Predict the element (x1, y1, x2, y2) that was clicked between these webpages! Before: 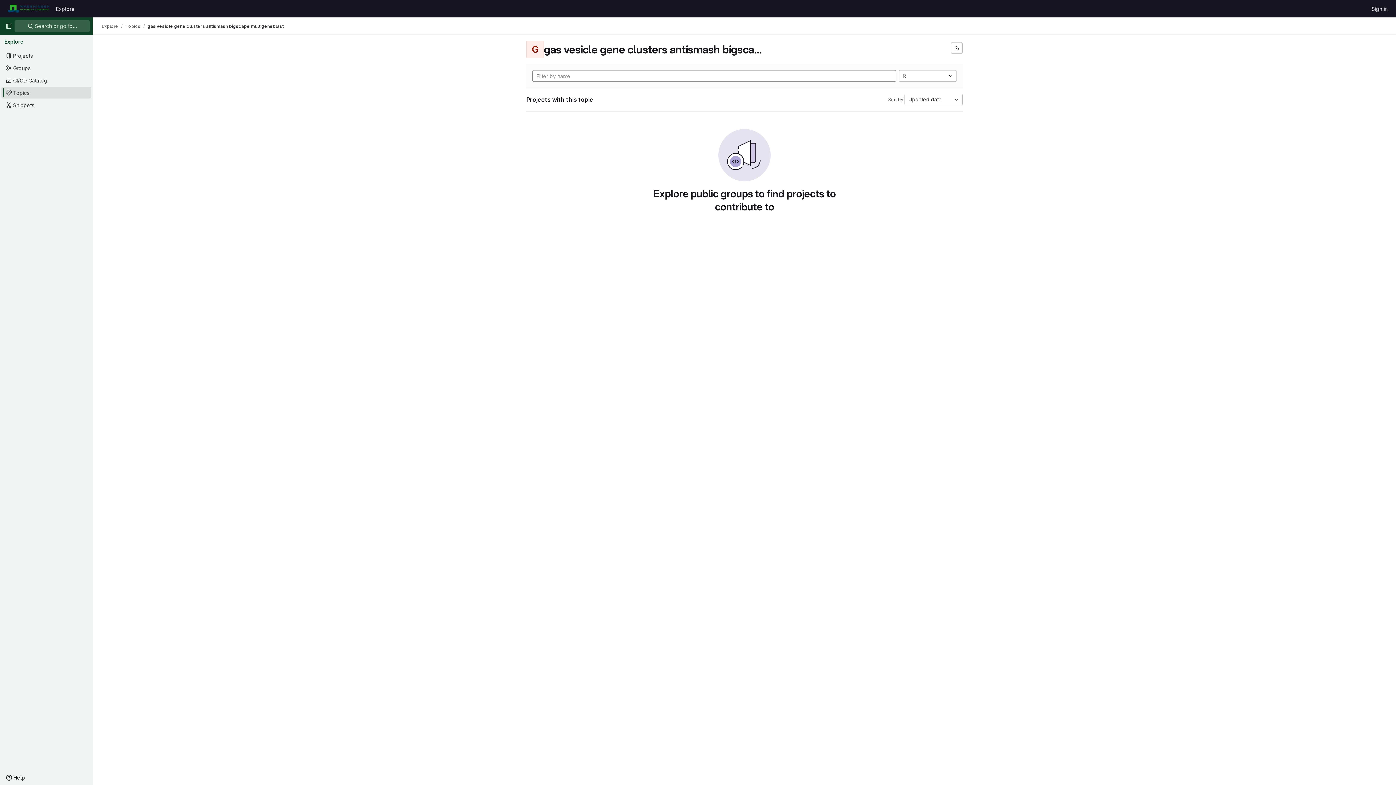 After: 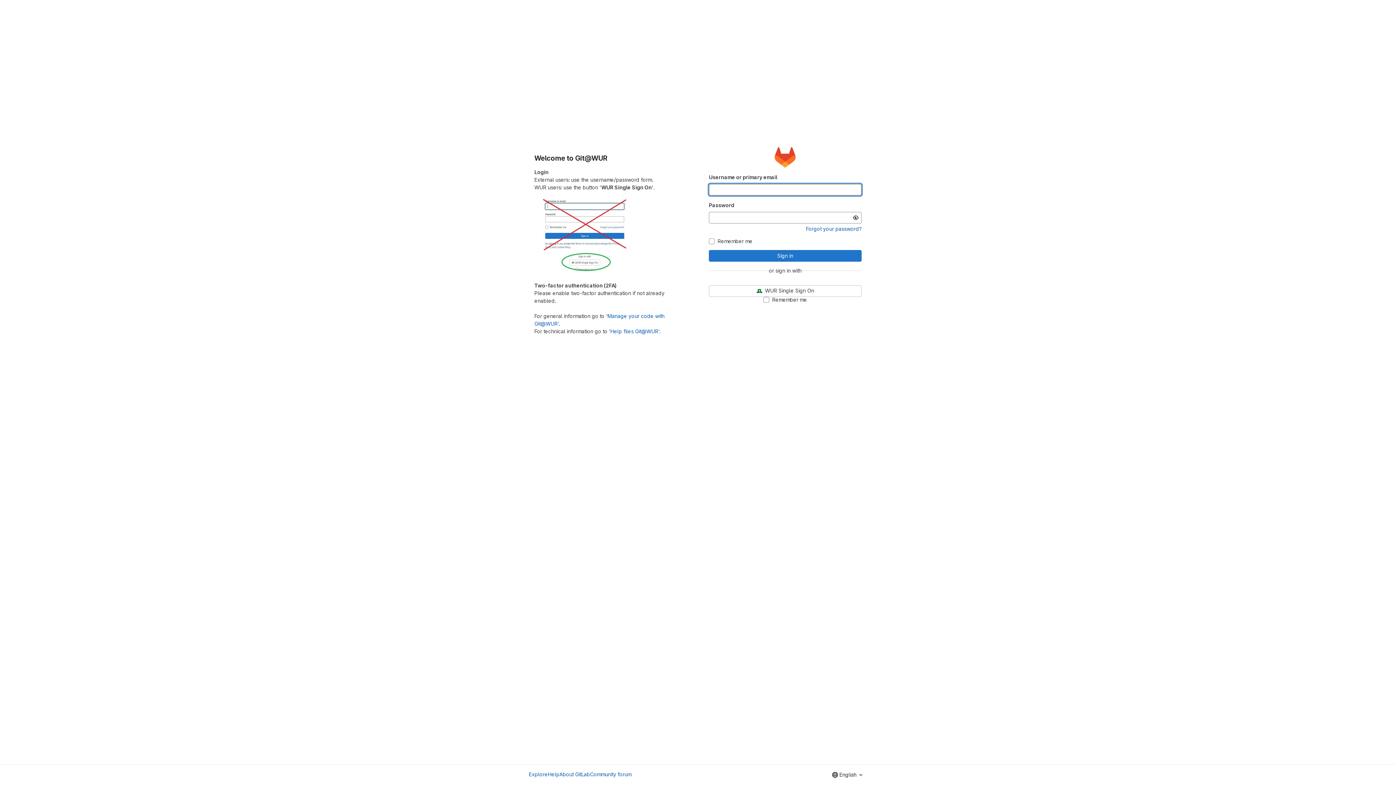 Action: label: Homepage bbox: (4, 2, 53, 14)